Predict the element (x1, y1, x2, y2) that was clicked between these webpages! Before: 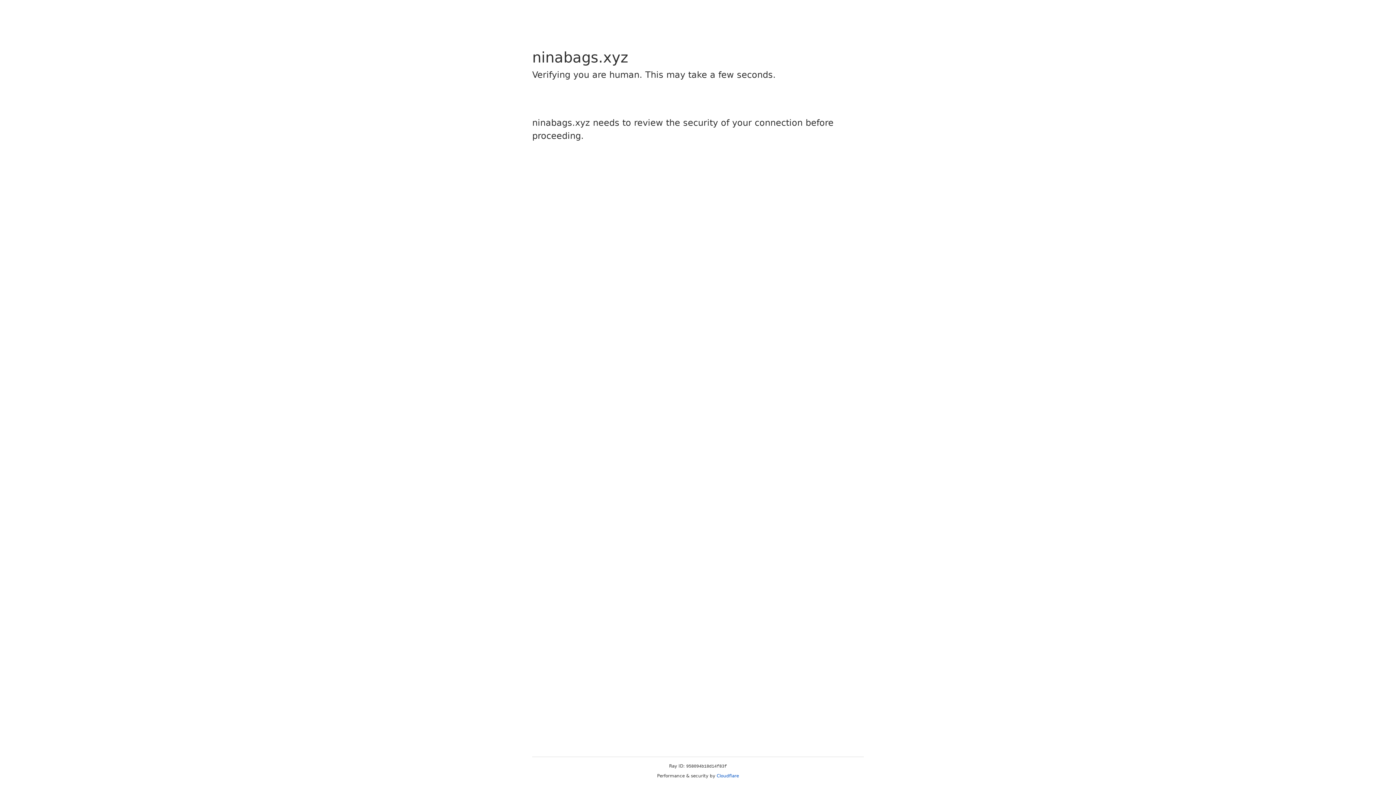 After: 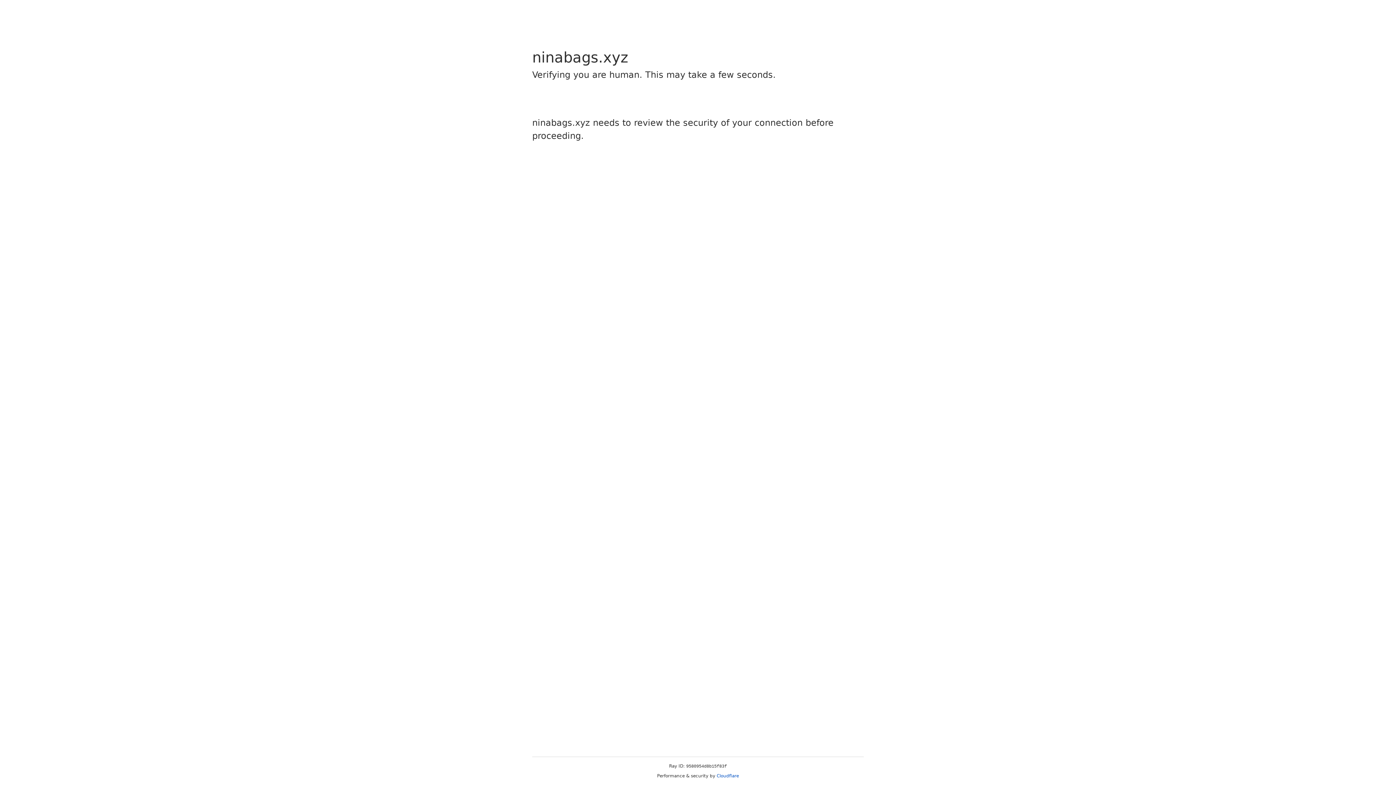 Action: bbox: (716, 773, 739, 778) label: Cloudflare